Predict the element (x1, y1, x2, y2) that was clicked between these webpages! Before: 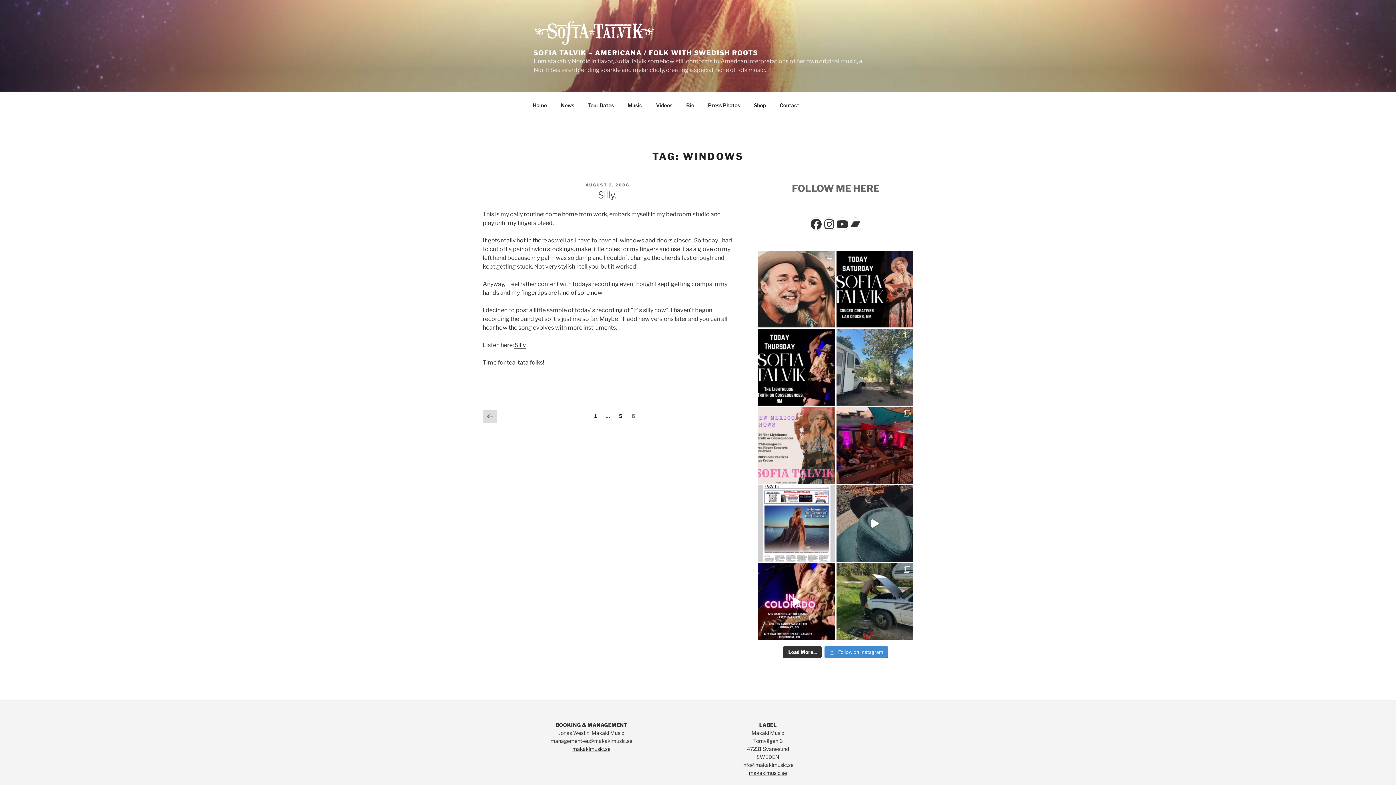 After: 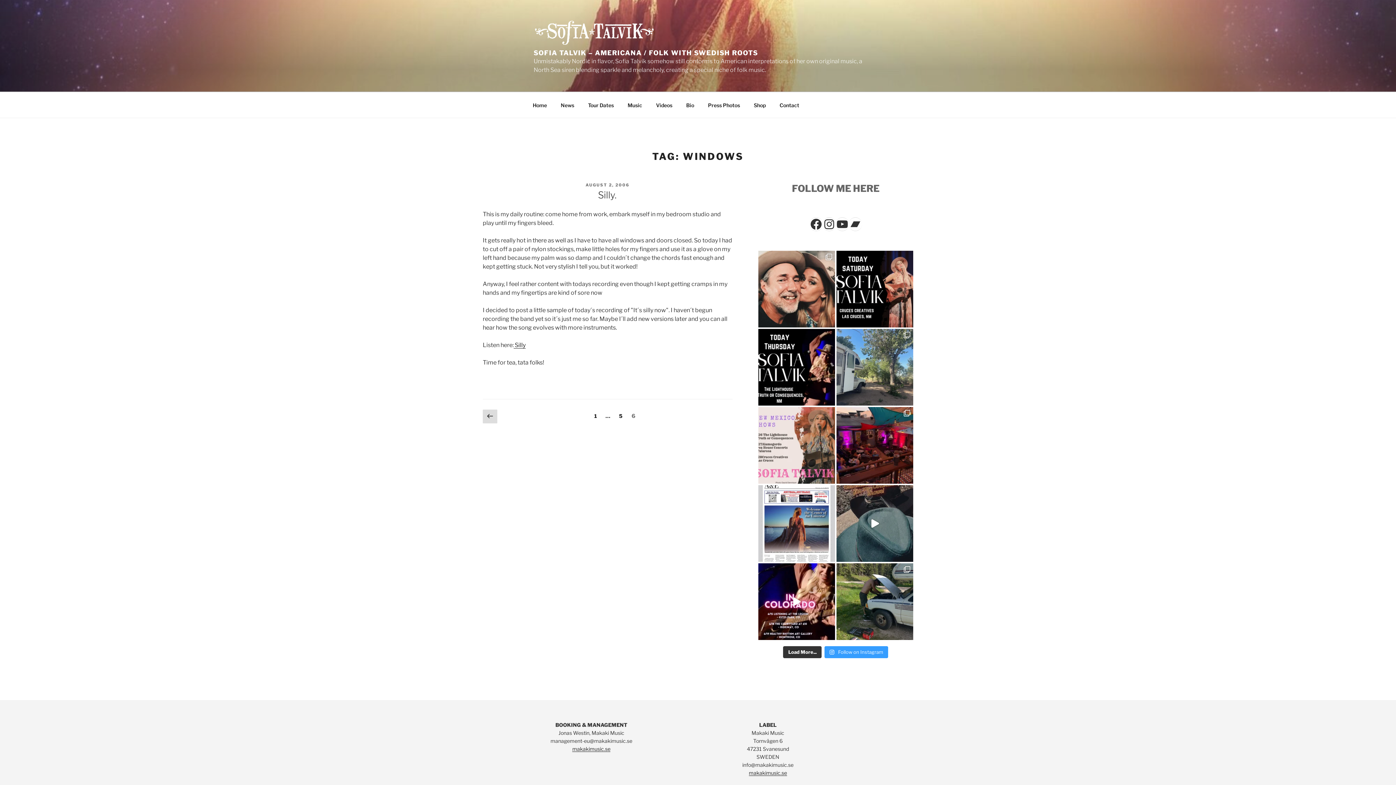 Action: bbox: (824, 646, 888, 658) label:  Follow on Instagram